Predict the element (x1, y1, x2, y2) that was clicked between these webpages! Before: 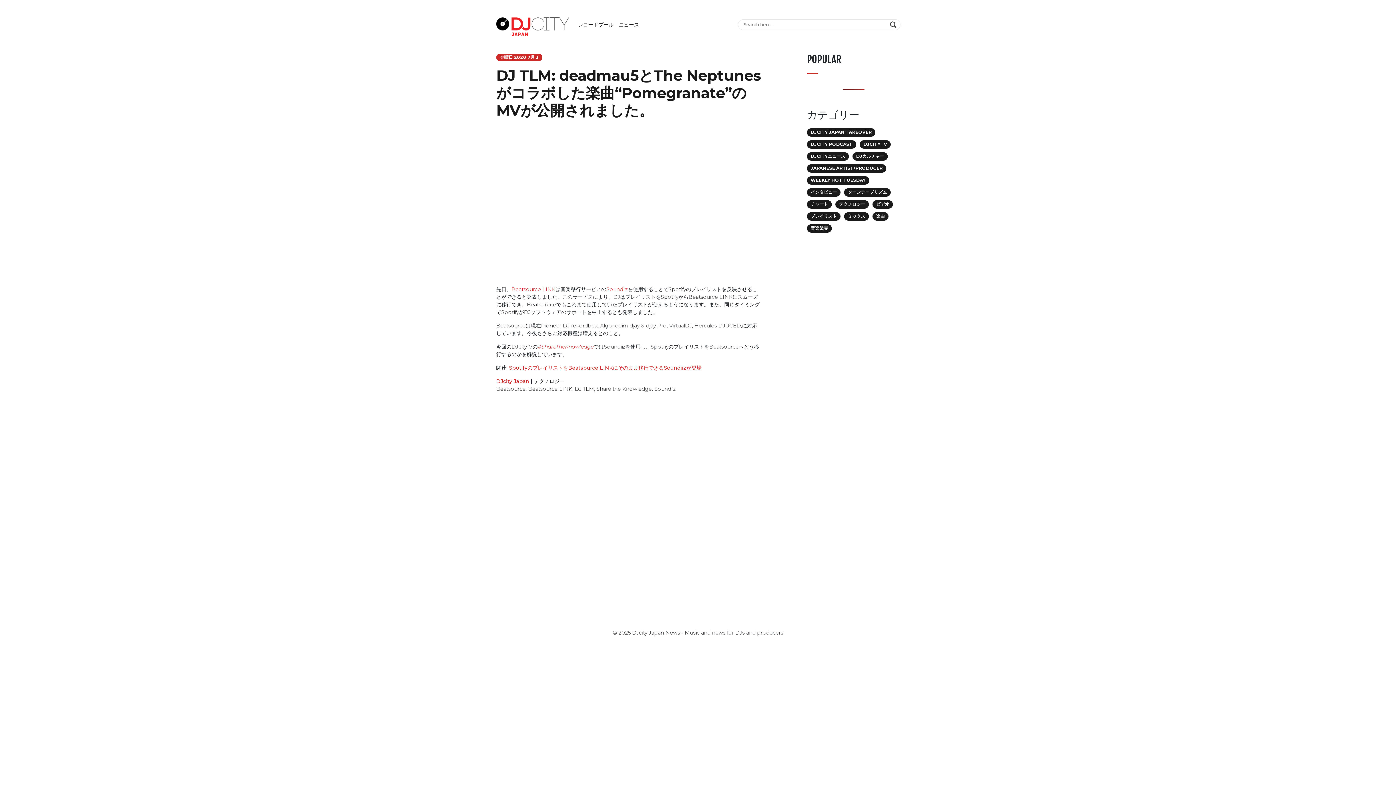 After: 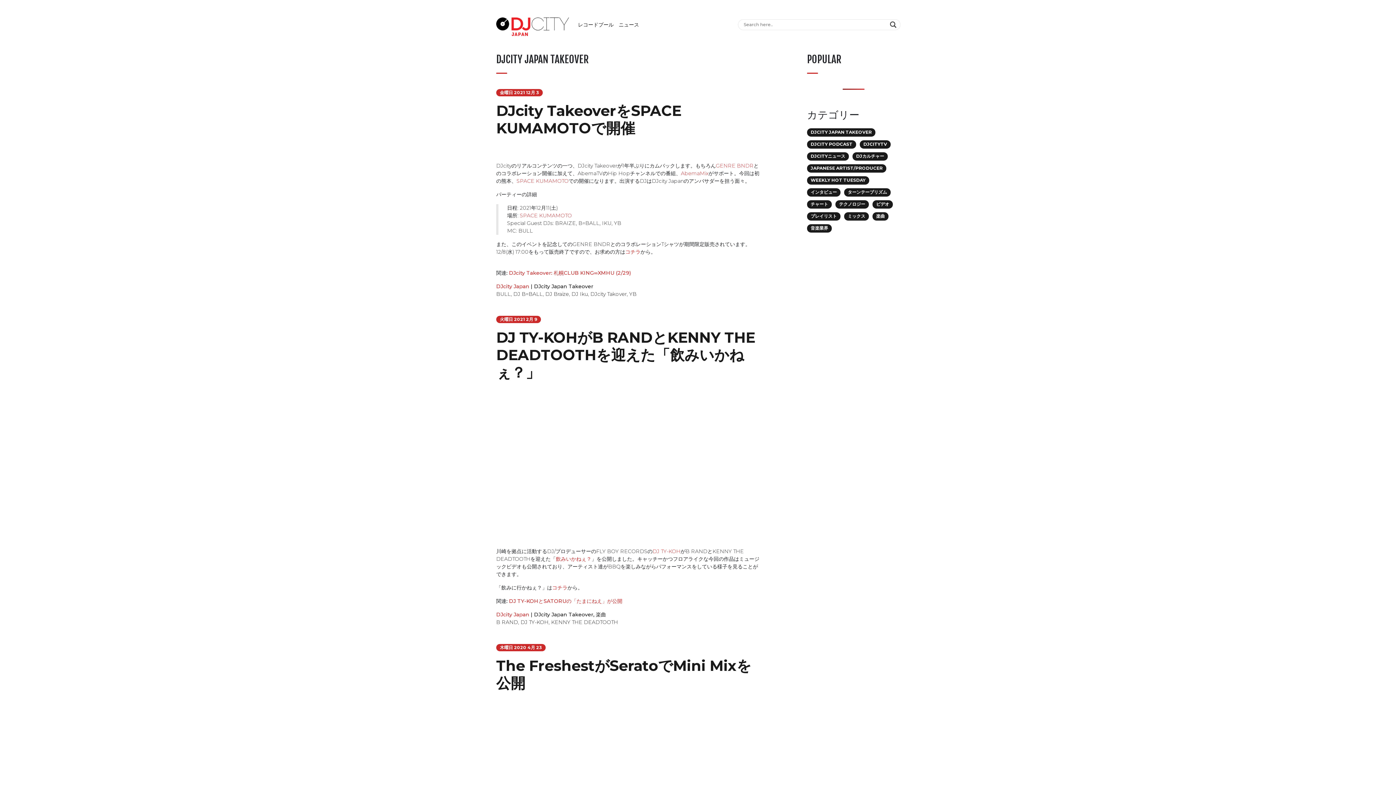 Action: label: DJCITY JAPAN TAKEOVER bbox: (807, 128, 875, 136)